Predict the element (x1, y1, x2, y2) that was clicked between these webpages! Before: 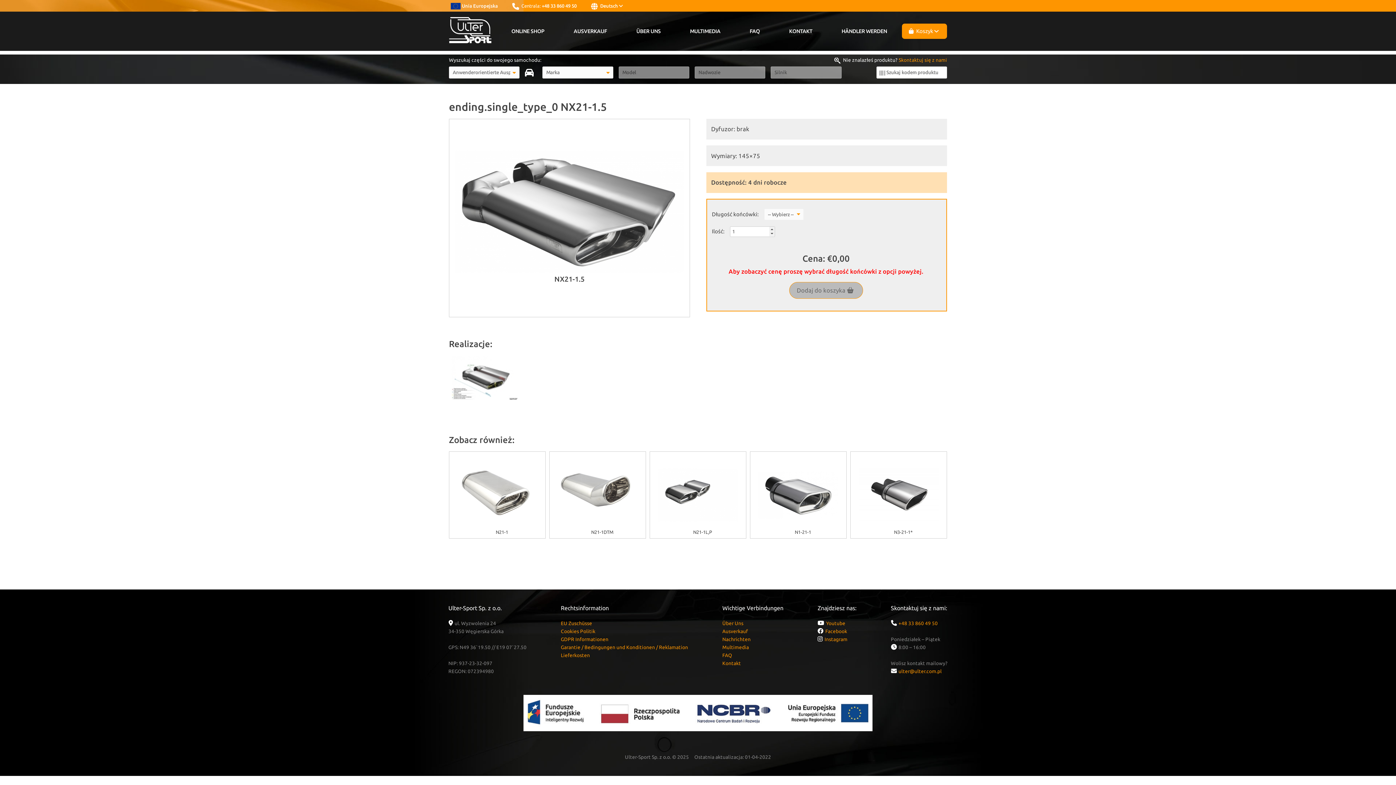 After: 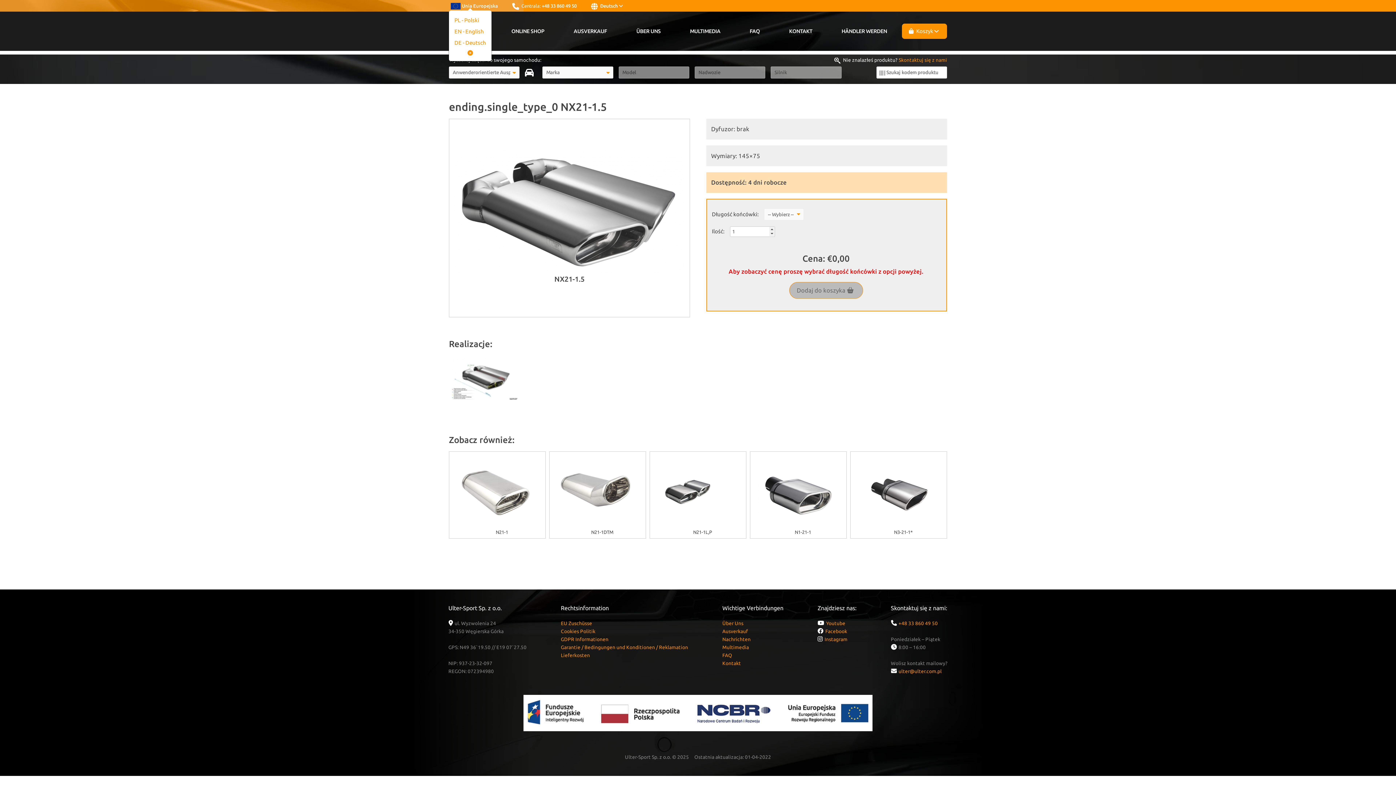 Action: bbox: (591, 1, 622, 9) label:  Deutsch 